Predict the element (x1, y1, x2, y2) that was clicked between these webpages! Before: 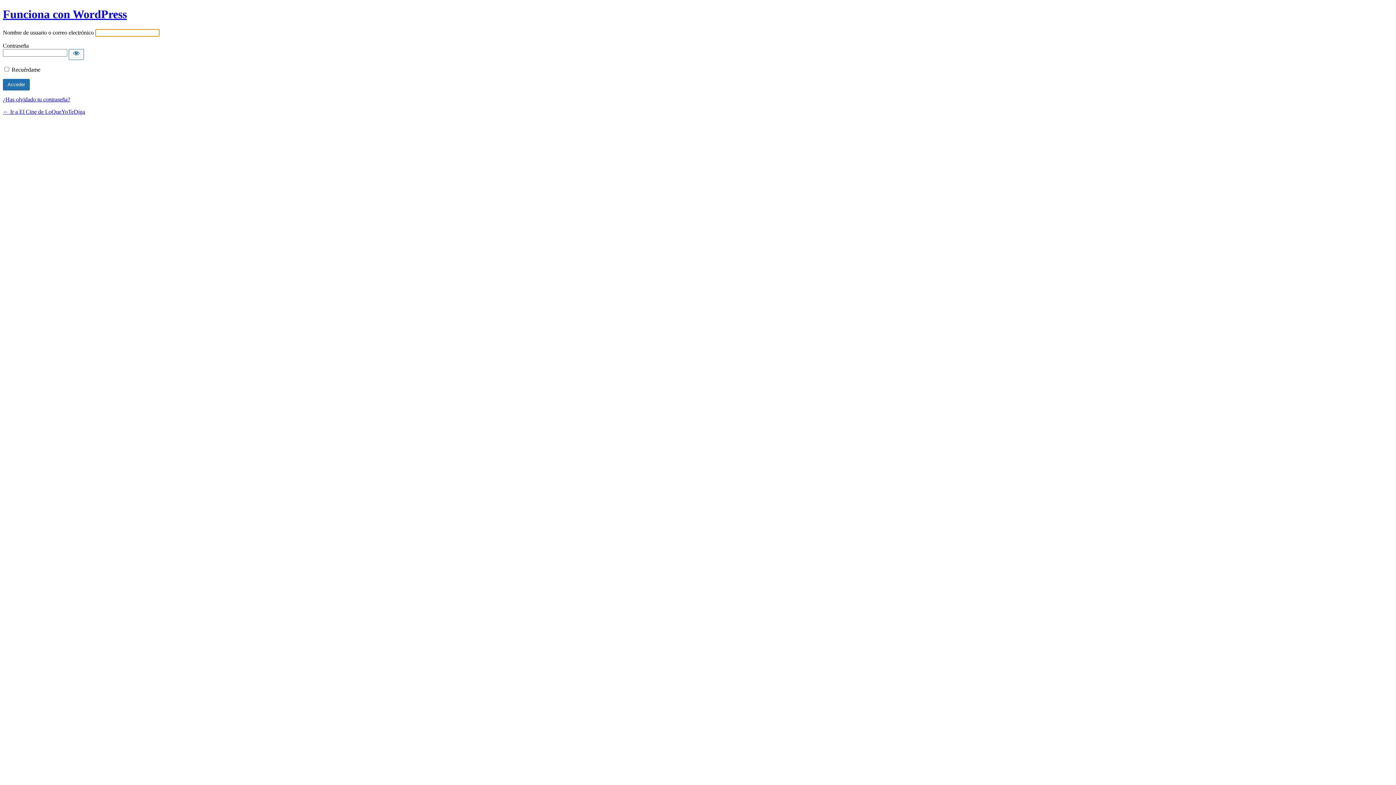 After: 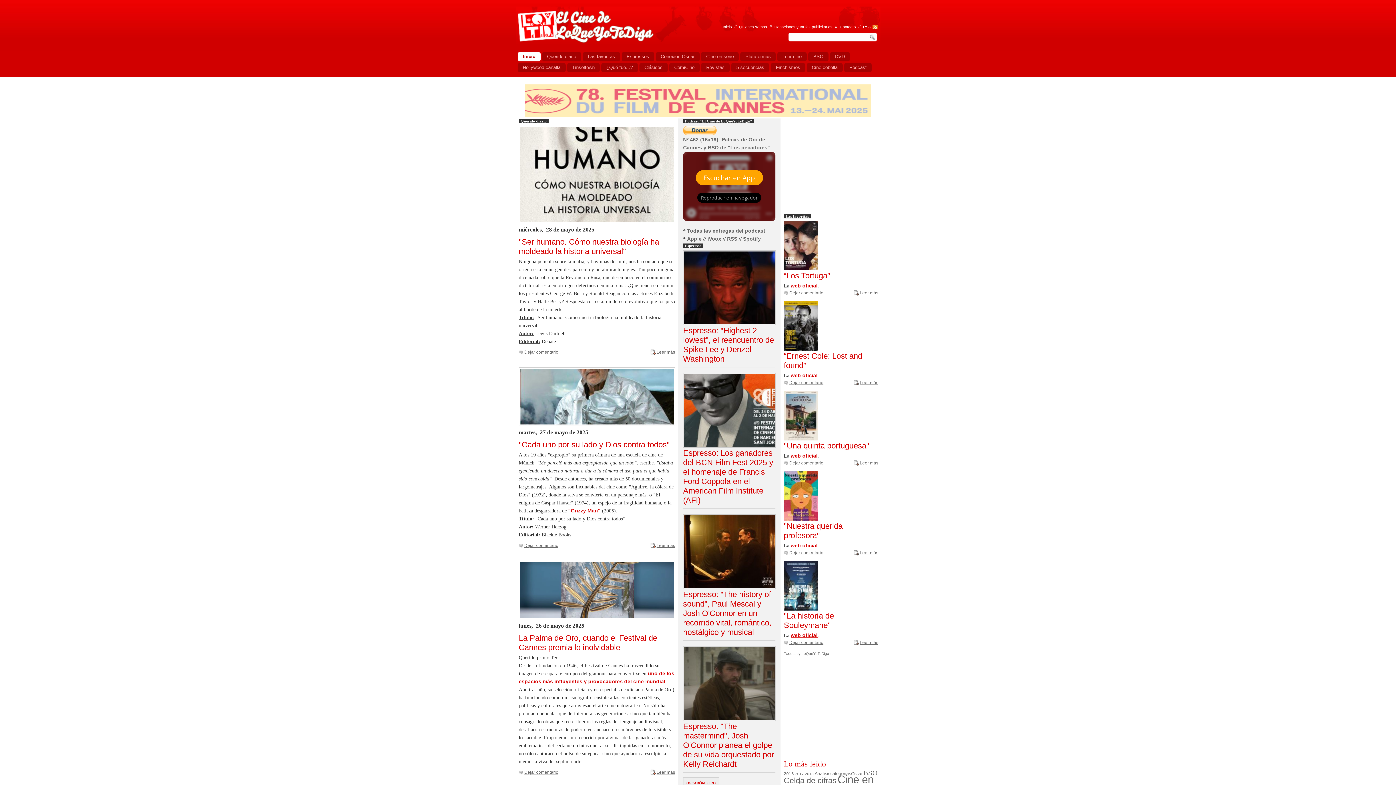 Action: bbox: (2, 108, 85, 114) label: ← Ir a El Cine de LoQueYoTeDiga